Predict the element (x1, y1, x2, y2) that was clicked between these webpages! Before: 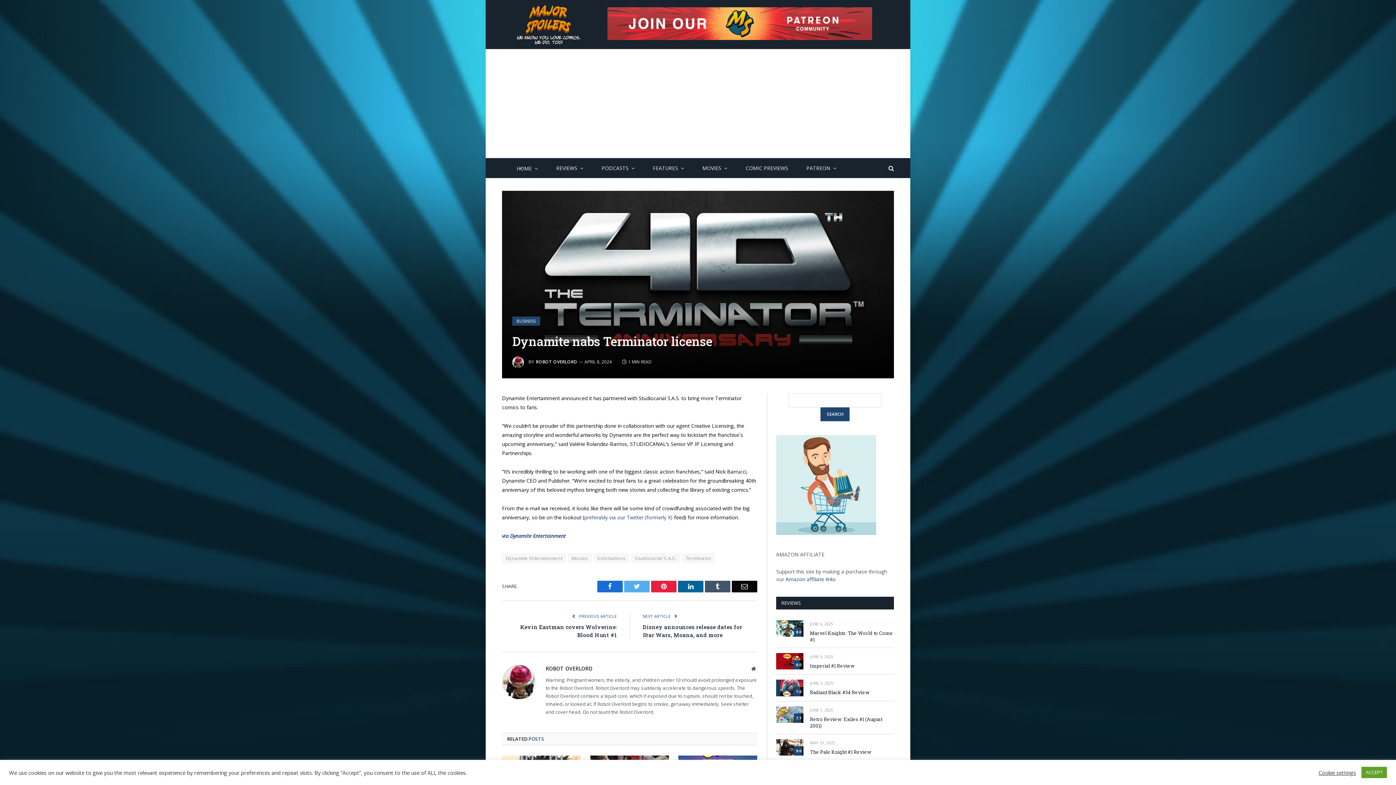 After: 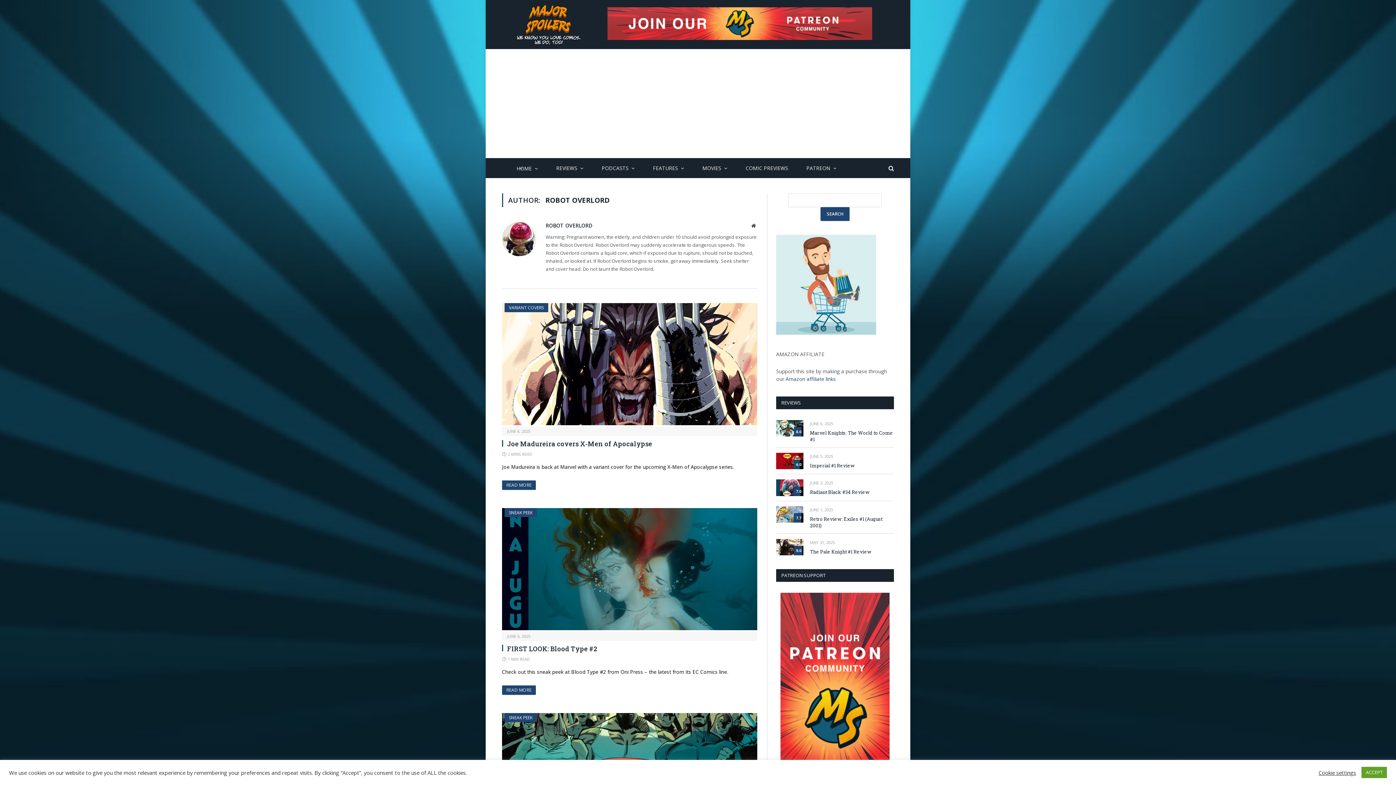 Action: bbox: (536, 358, 577, 365) label: ROBOT OVERLORD